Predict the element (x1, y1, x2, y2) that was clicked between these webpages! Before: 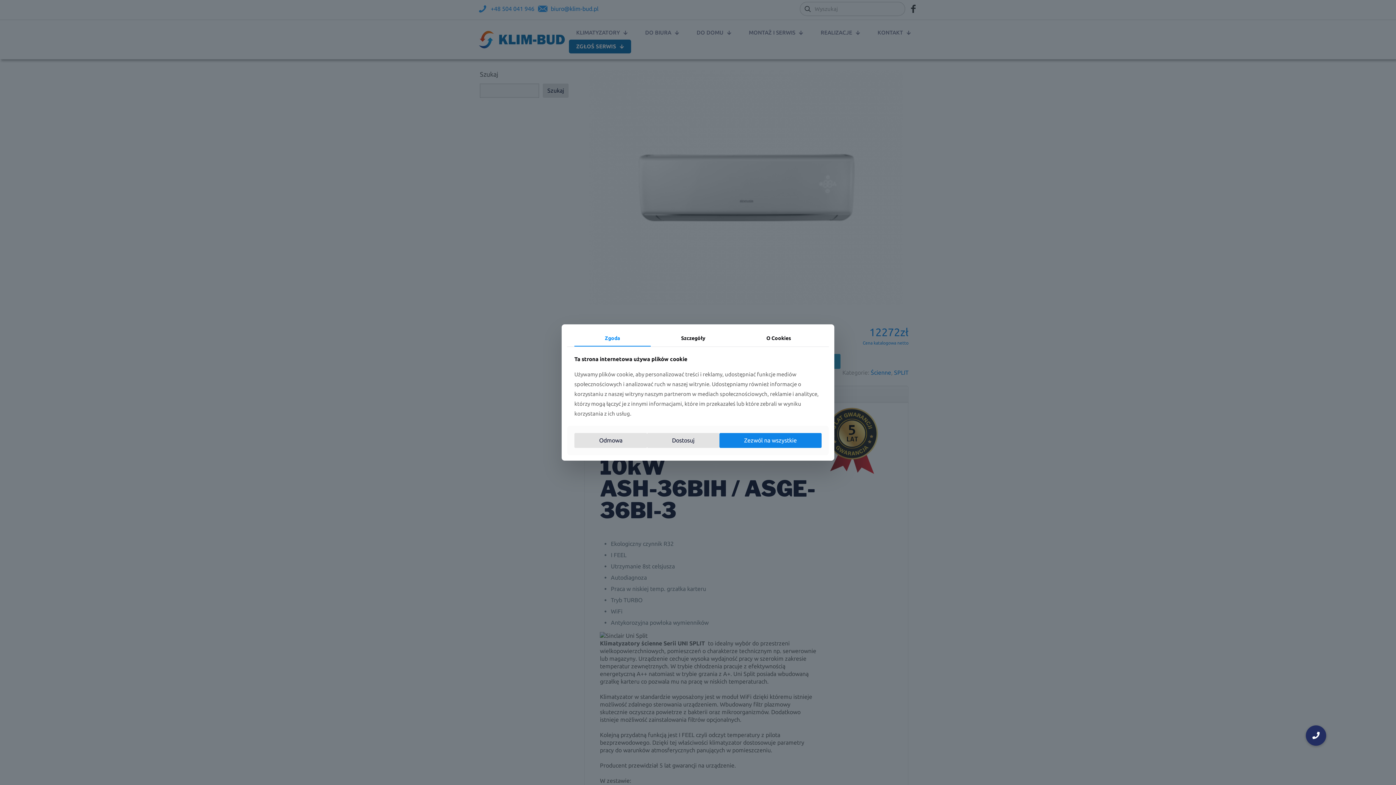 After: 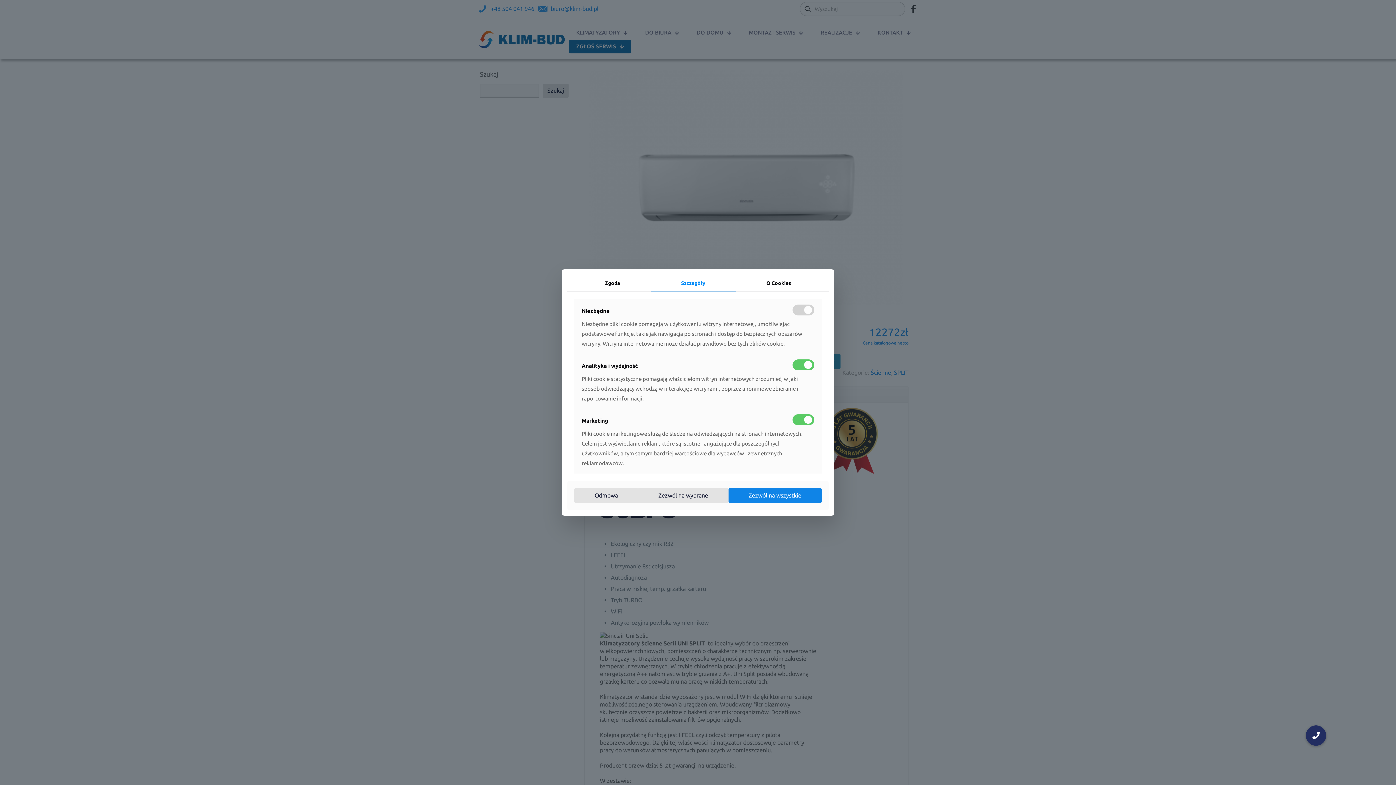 Action: label: Dostosuj bbox: (647, 433, 719, 448)